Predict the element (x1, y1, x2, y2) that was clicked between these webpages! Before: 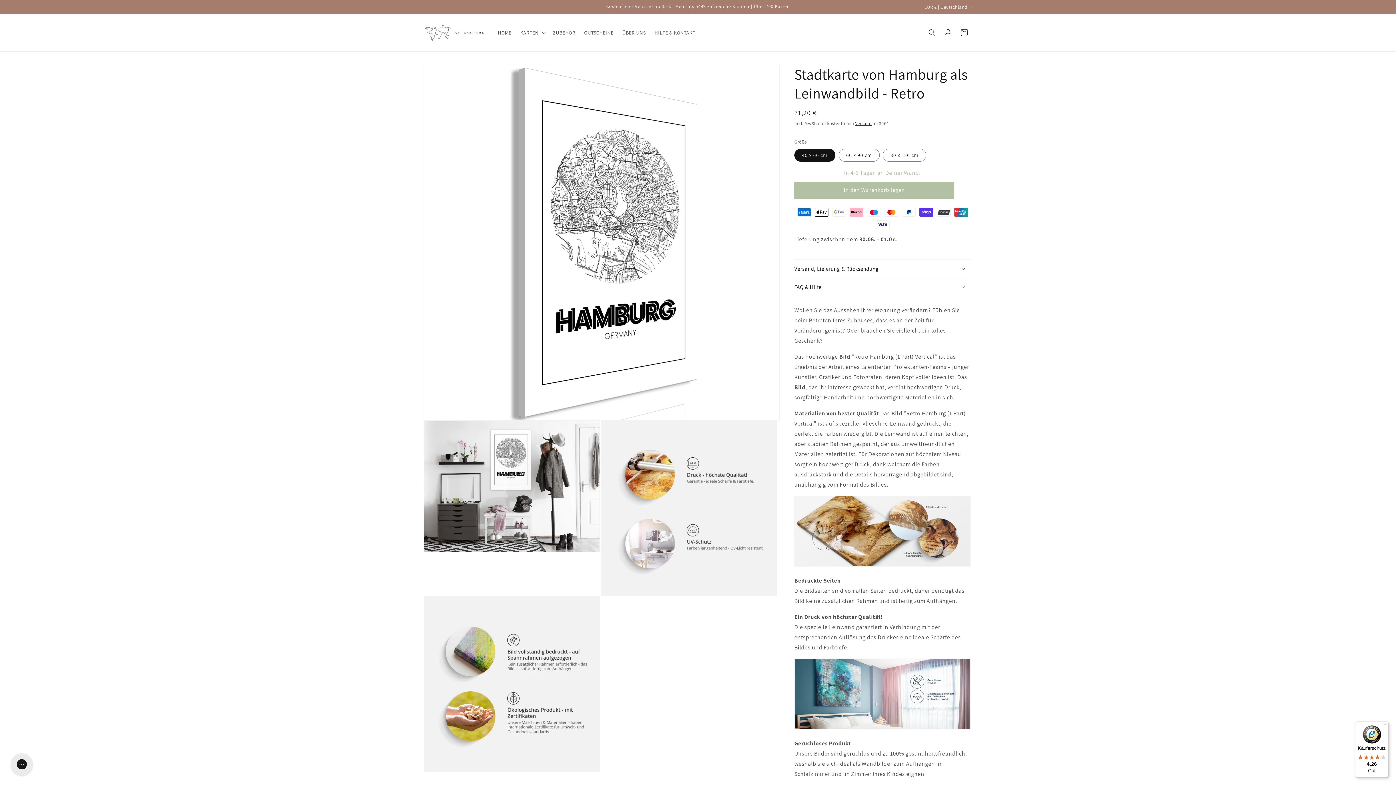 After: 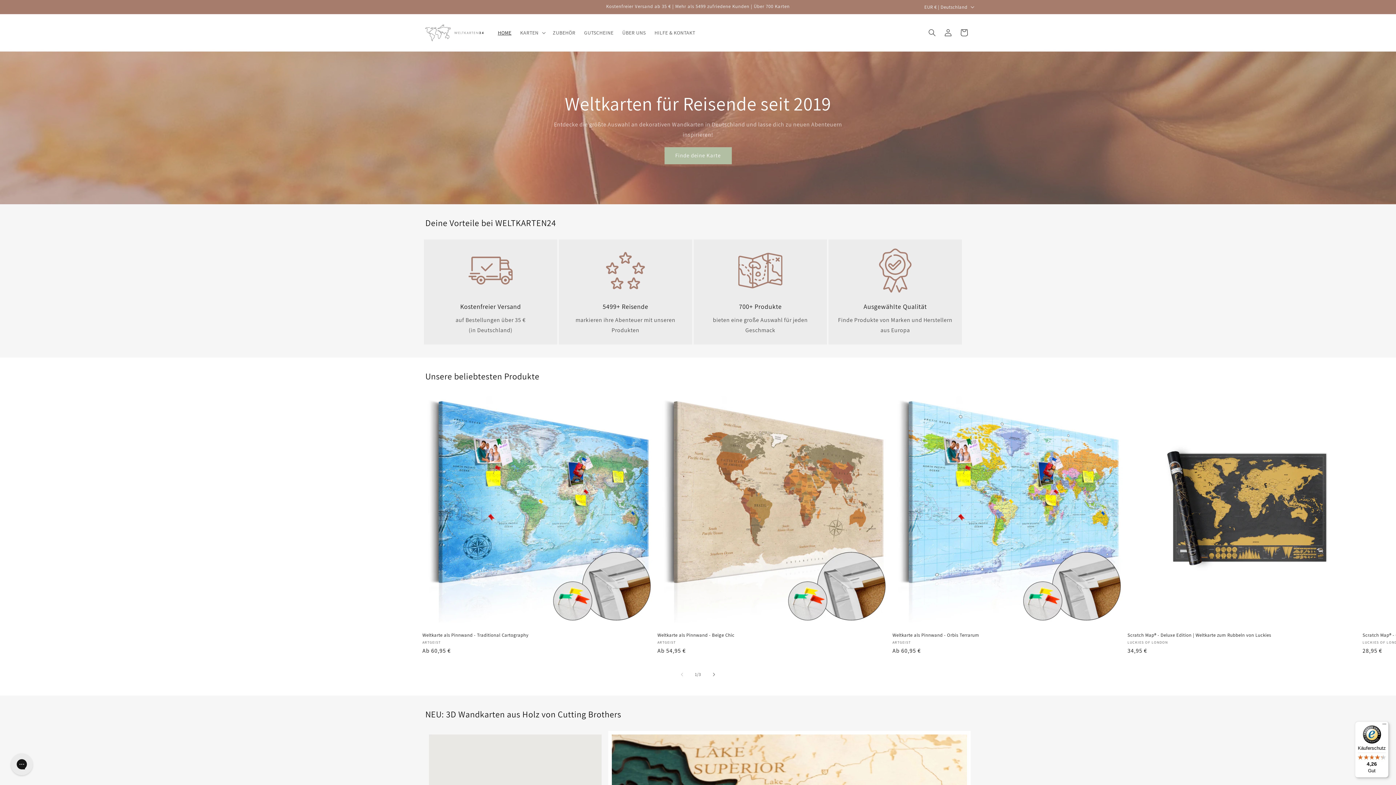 Action: bbox: (493, 25, 515, 40) label: HOME